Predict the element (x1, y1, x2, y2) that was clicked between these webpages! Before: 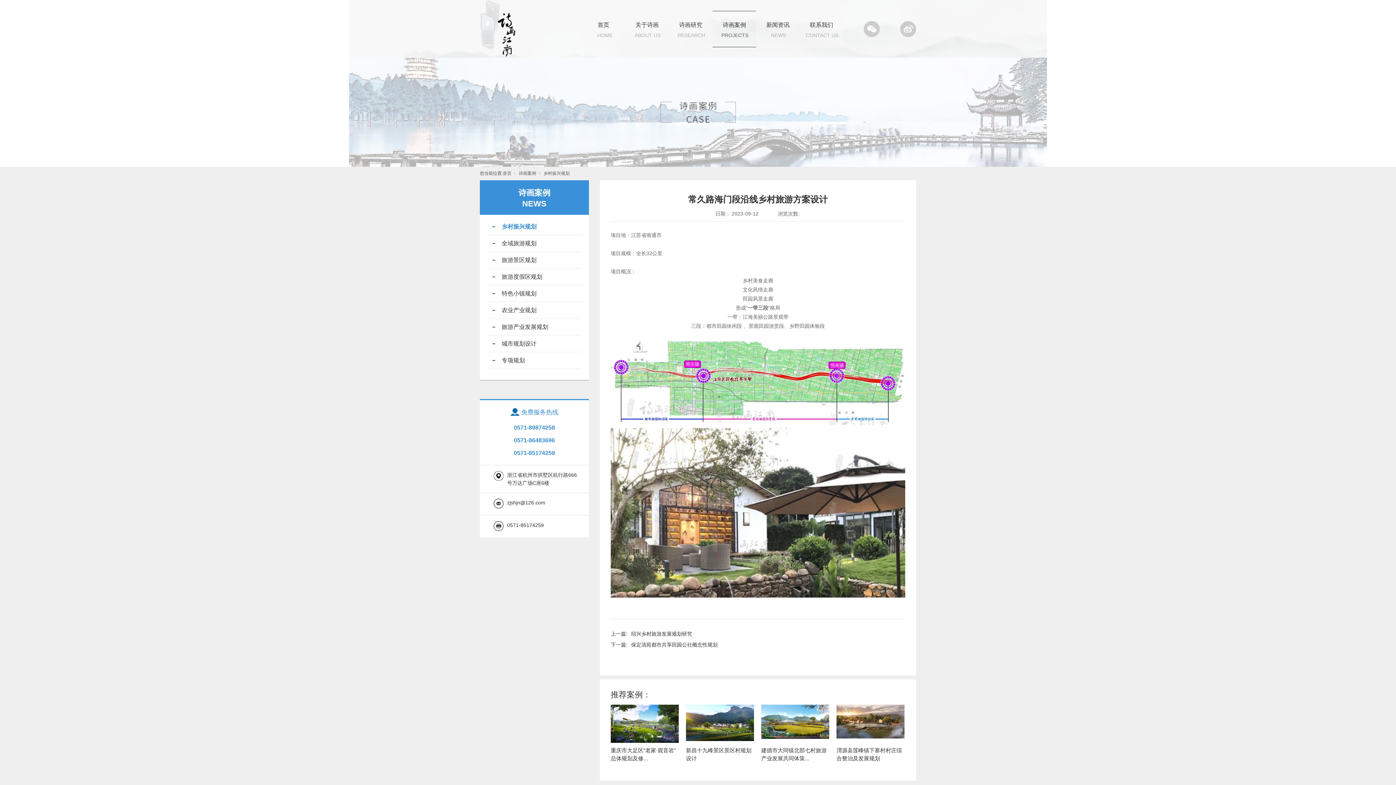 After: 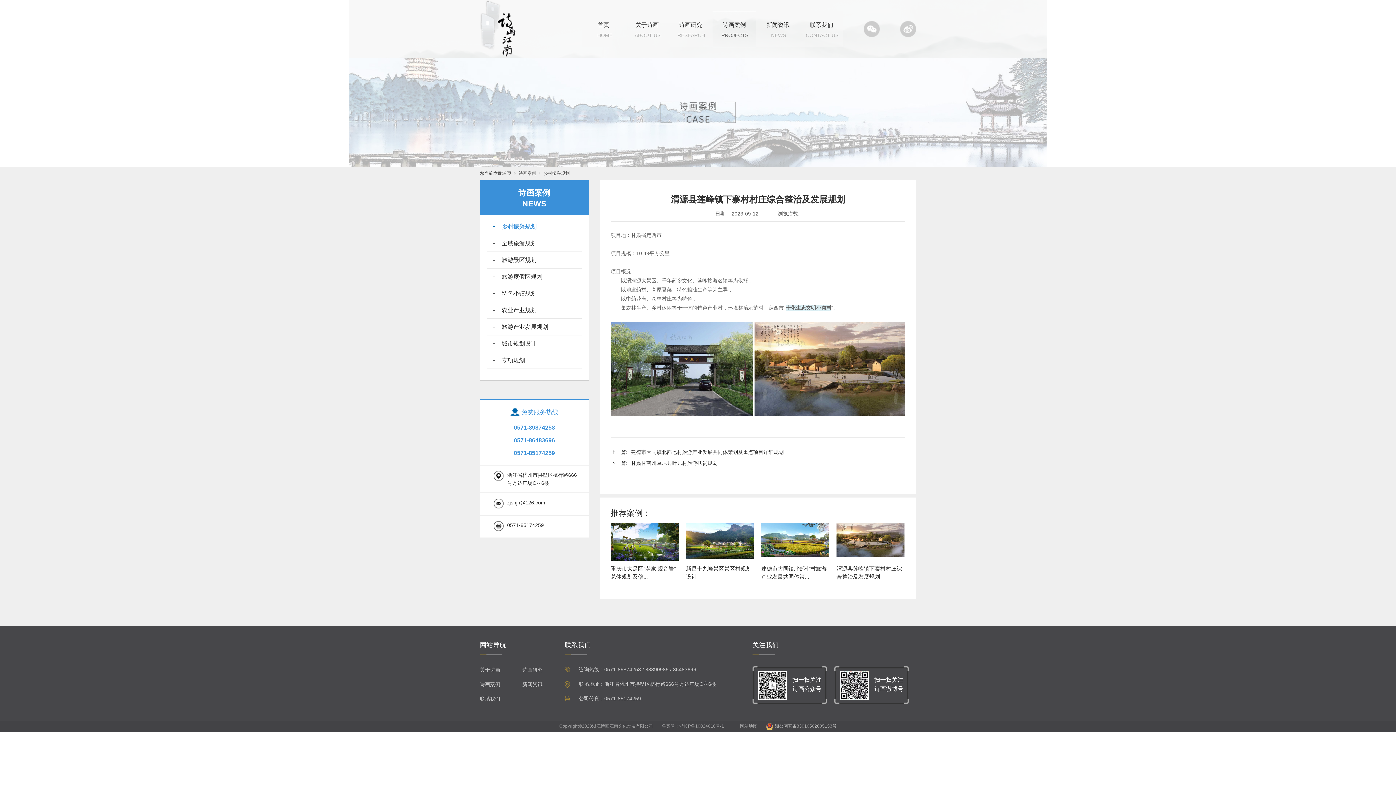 Action: bbox: (836, 705, 904, 738)